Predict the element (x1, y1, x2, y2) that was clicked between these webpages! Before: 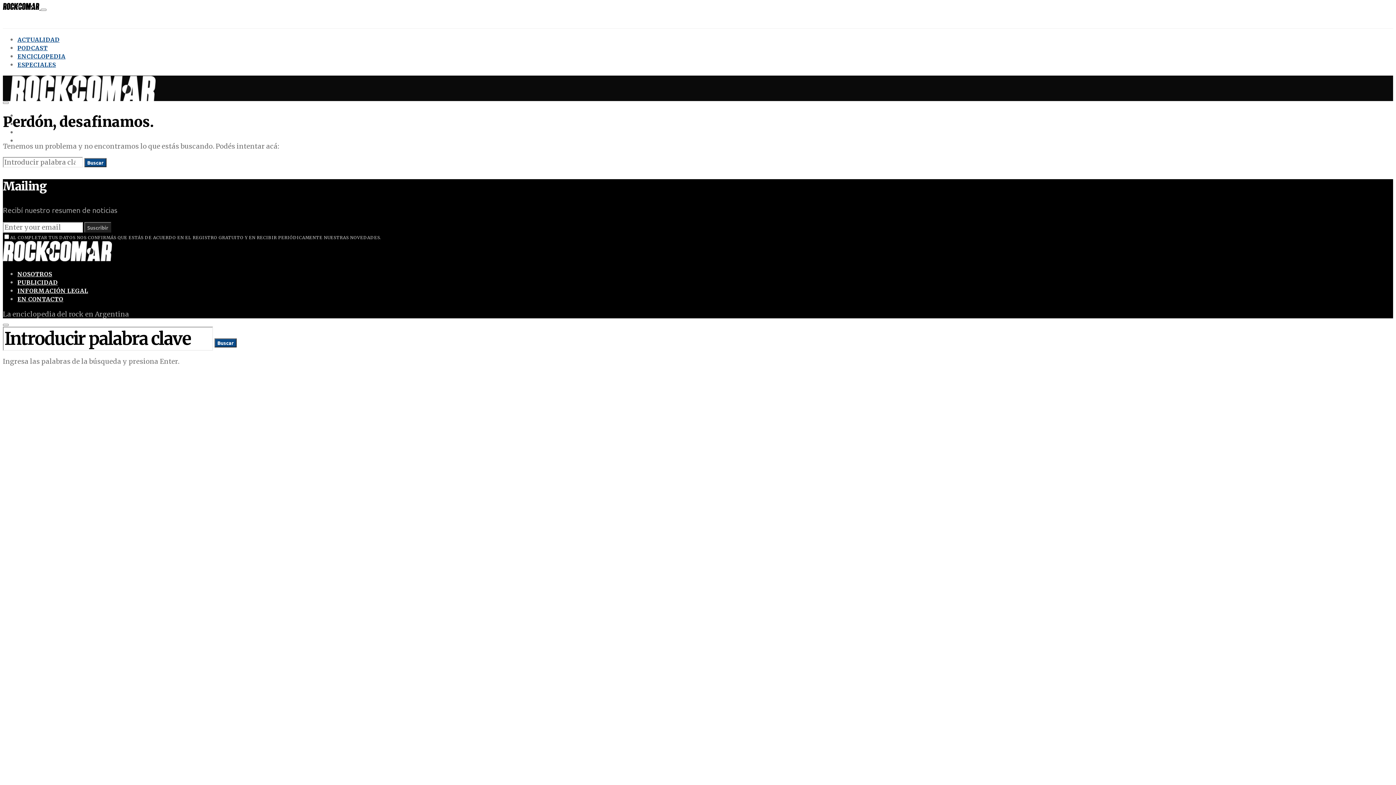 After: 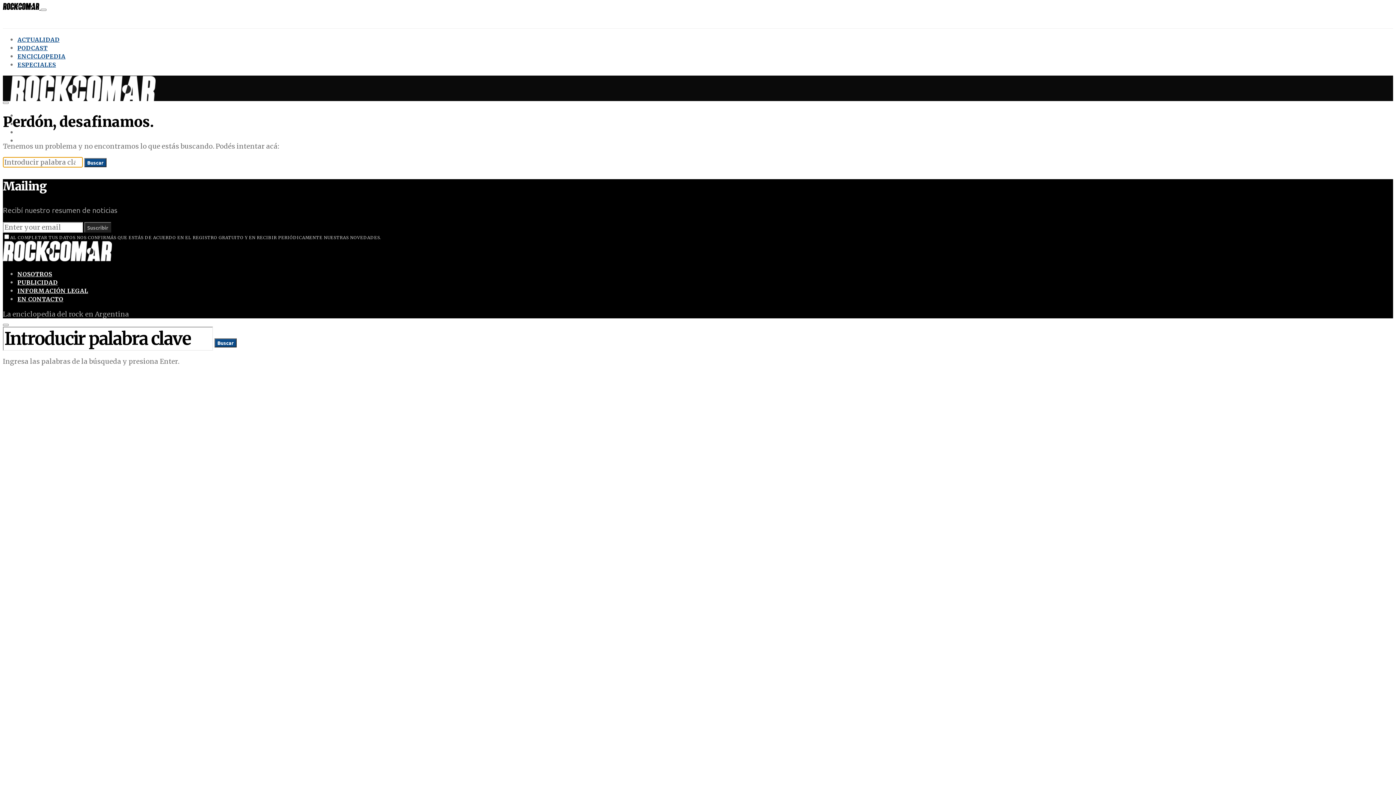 Action: label: Buscar bbox: (84, 158, 106, 167)